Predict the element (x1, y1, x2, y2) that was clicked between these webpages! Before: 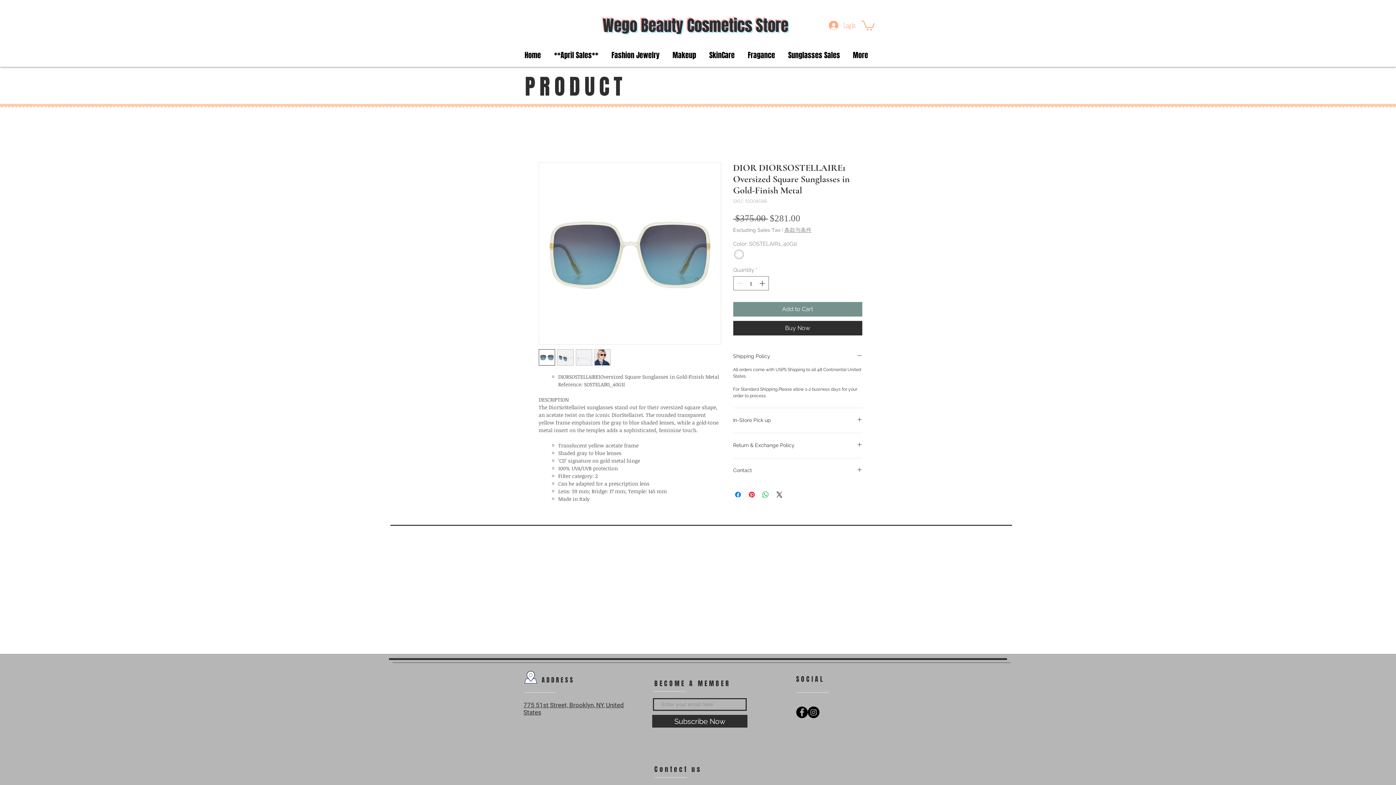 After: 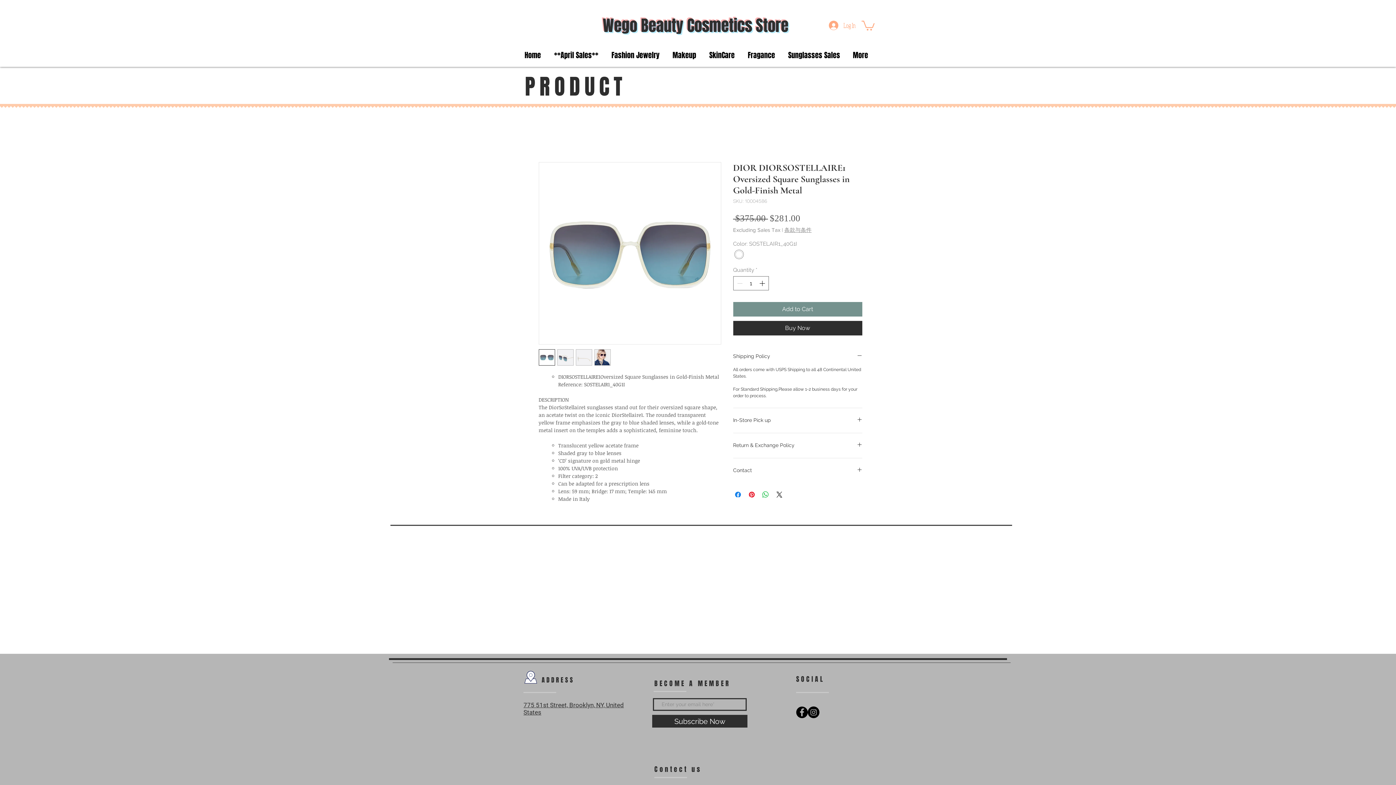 Action: bbox: (538, 349, 555, 365)